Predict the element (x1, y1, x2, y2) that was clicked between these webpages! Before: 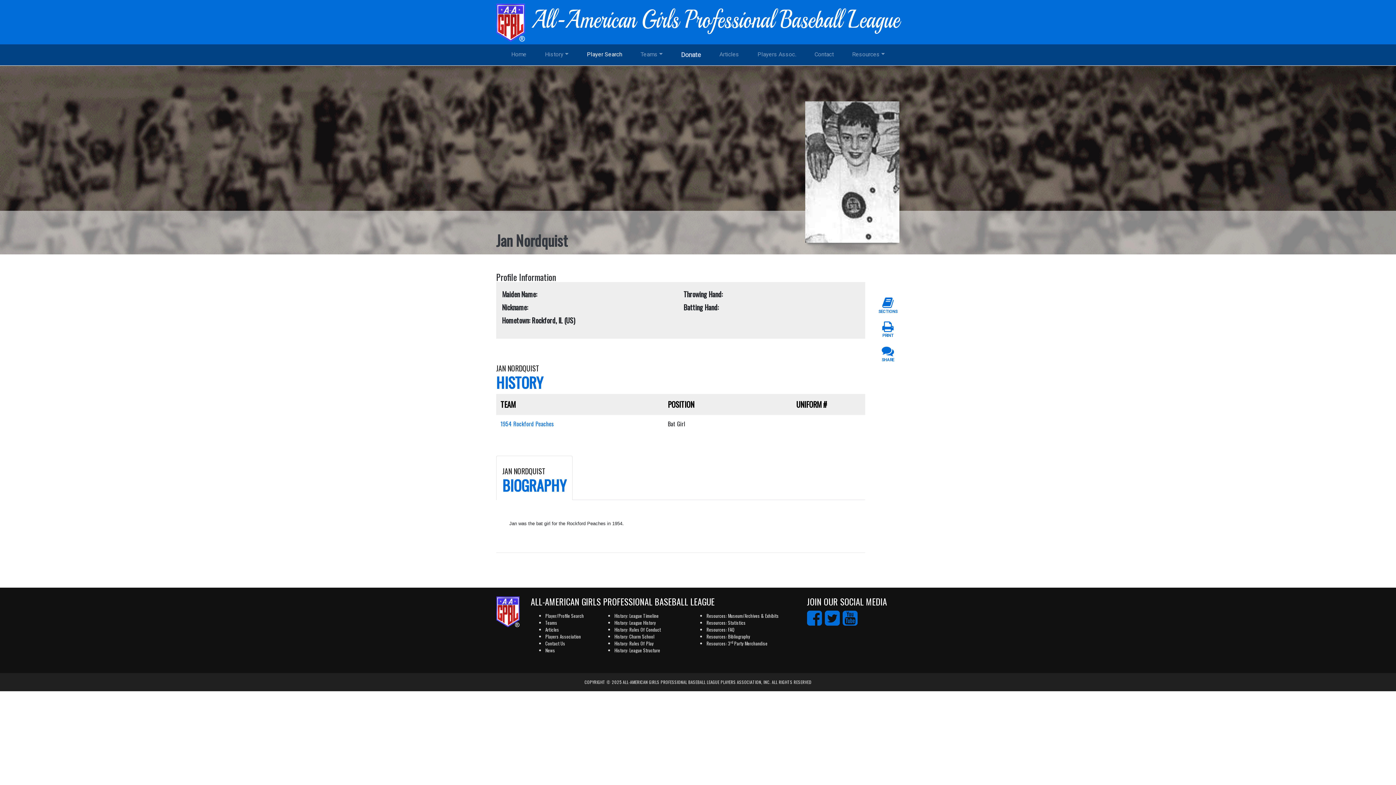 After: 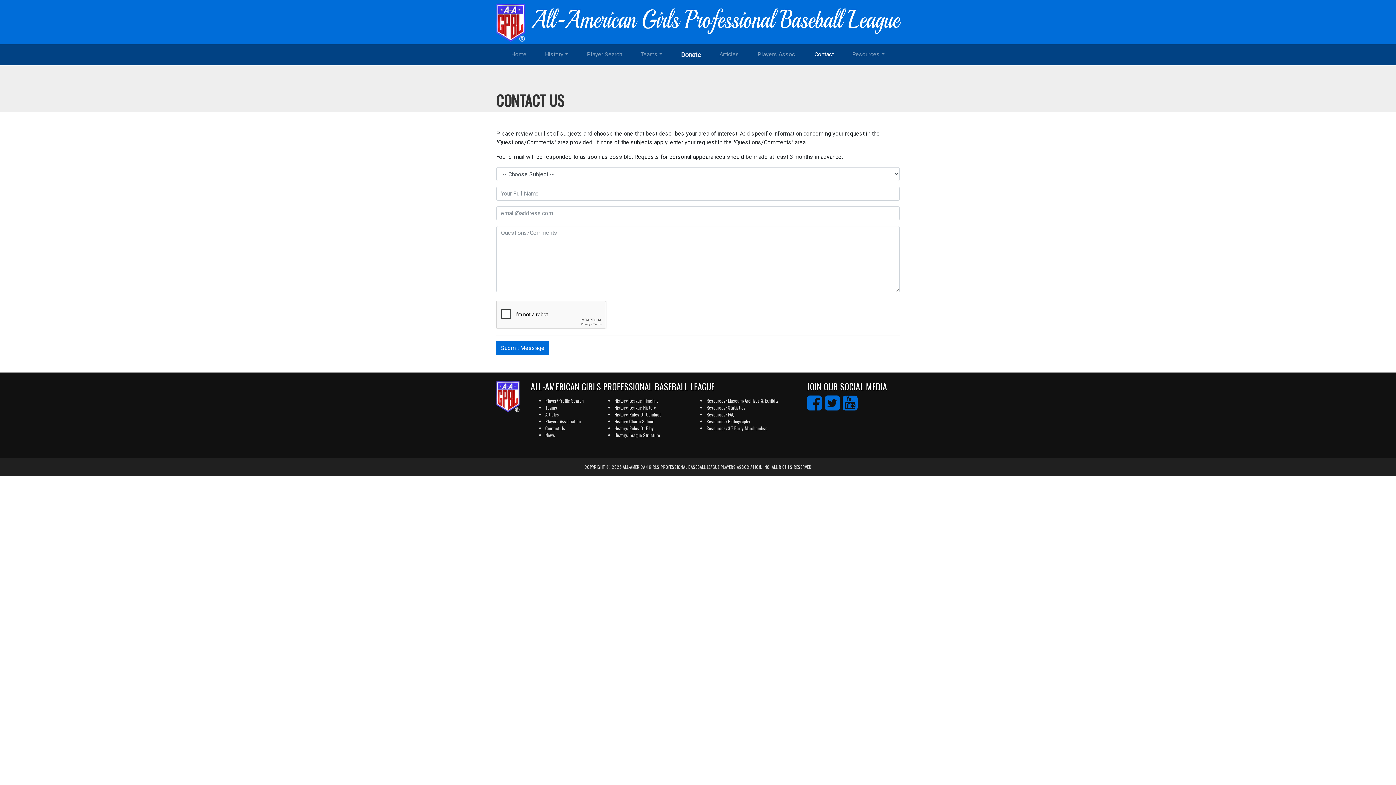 Action: label: Contact Us bbox: (545, 640, 565, 647)